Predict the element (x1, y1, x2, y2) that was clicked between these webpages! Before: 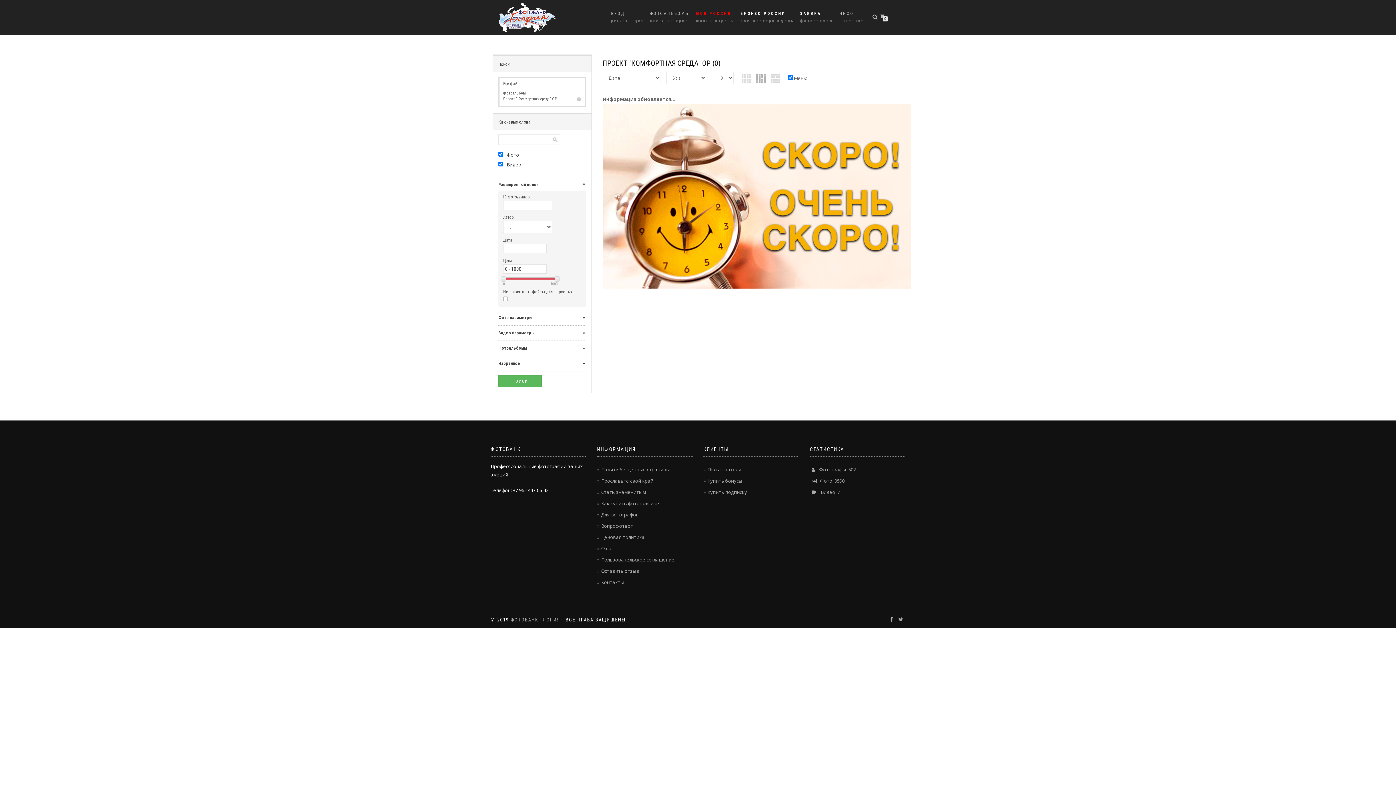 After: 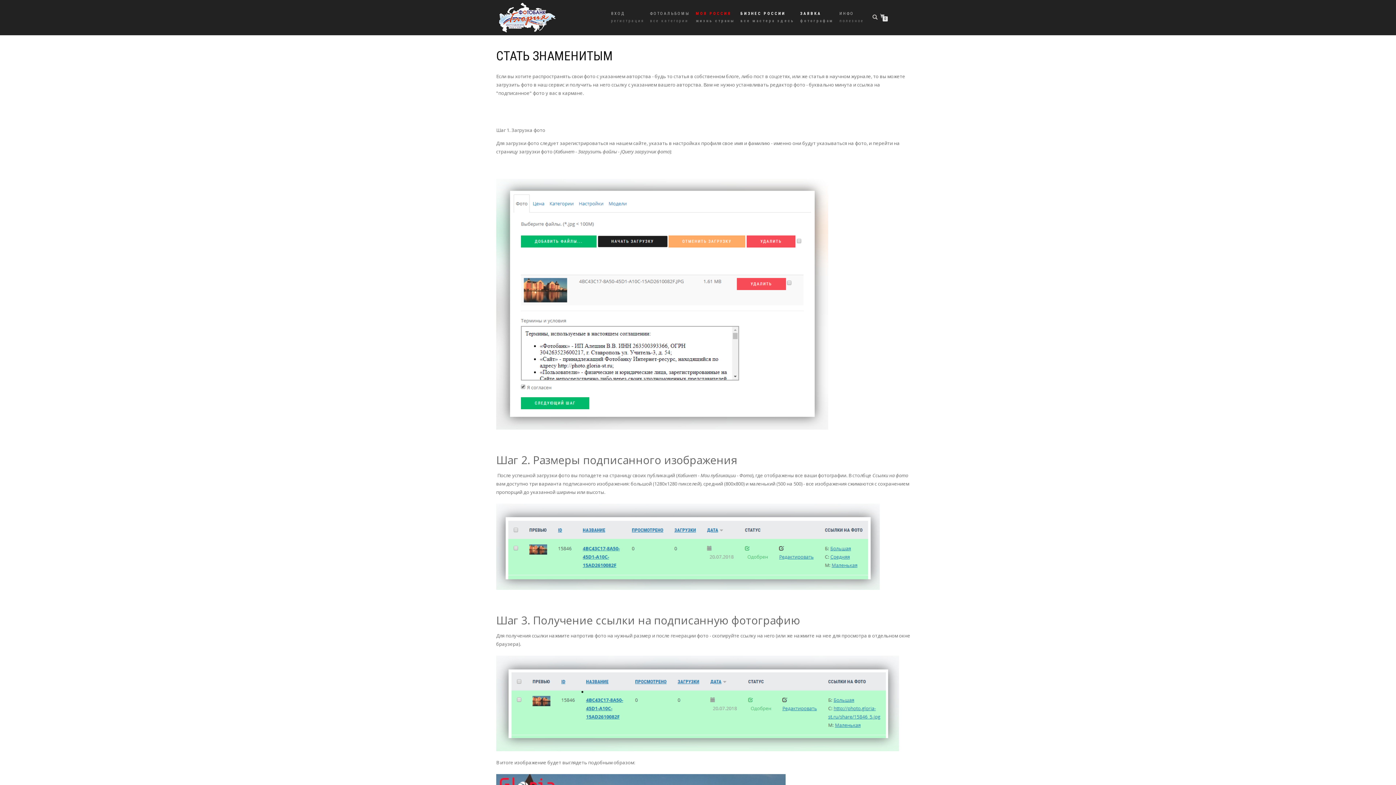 Action: bbox: (601, 489, 646, 495) label: Стать знаменитым